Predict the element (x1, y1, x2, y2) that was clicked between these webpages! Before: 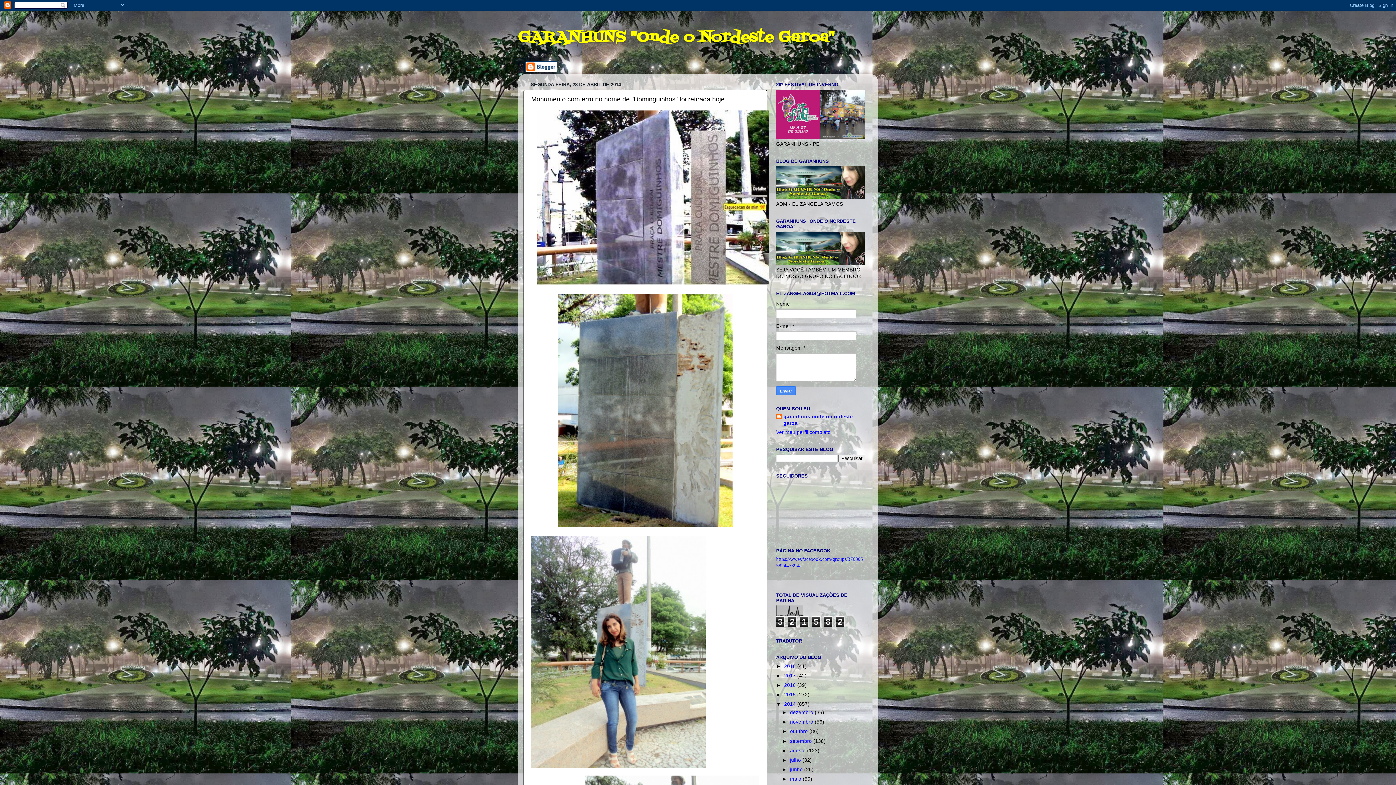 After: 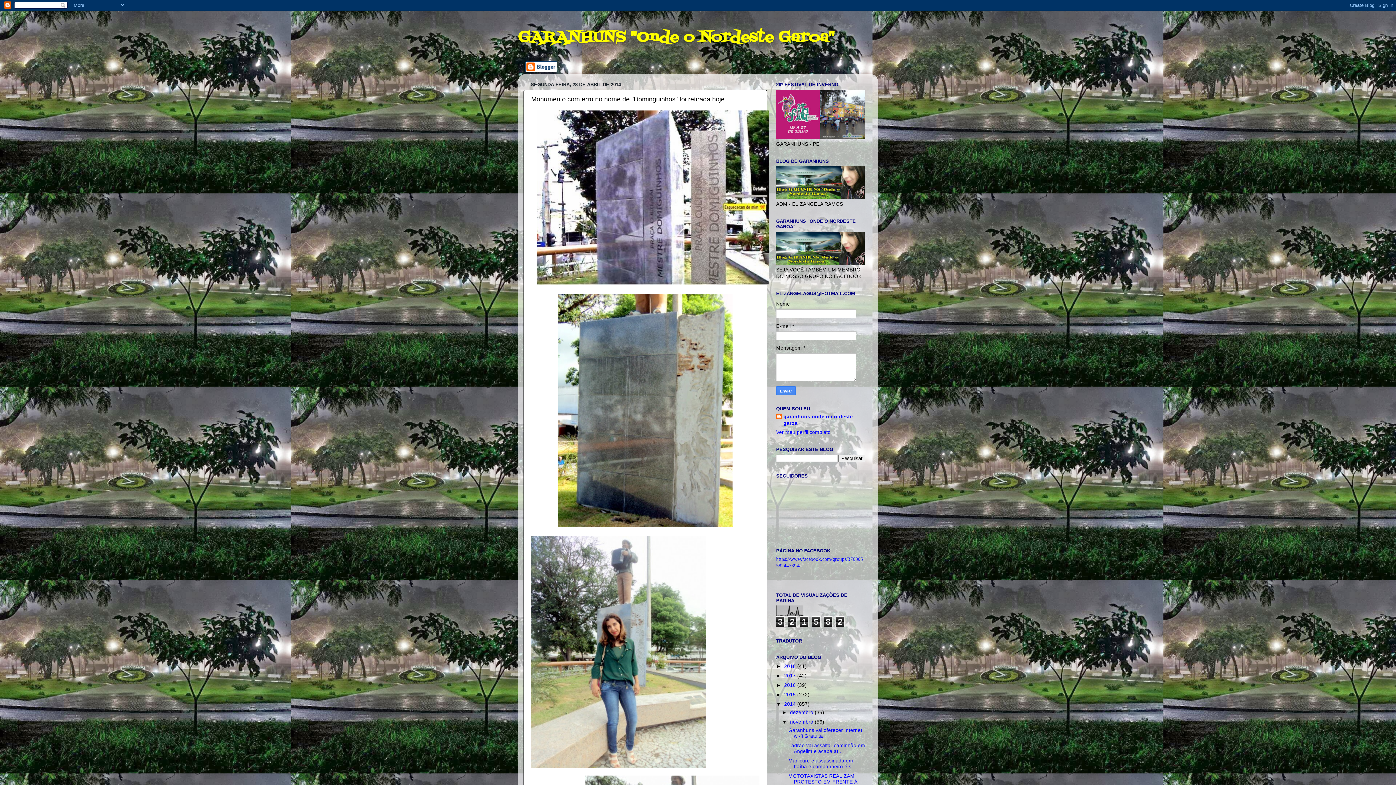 Action: bbox: (782, 719, 790, 725) label: ►  